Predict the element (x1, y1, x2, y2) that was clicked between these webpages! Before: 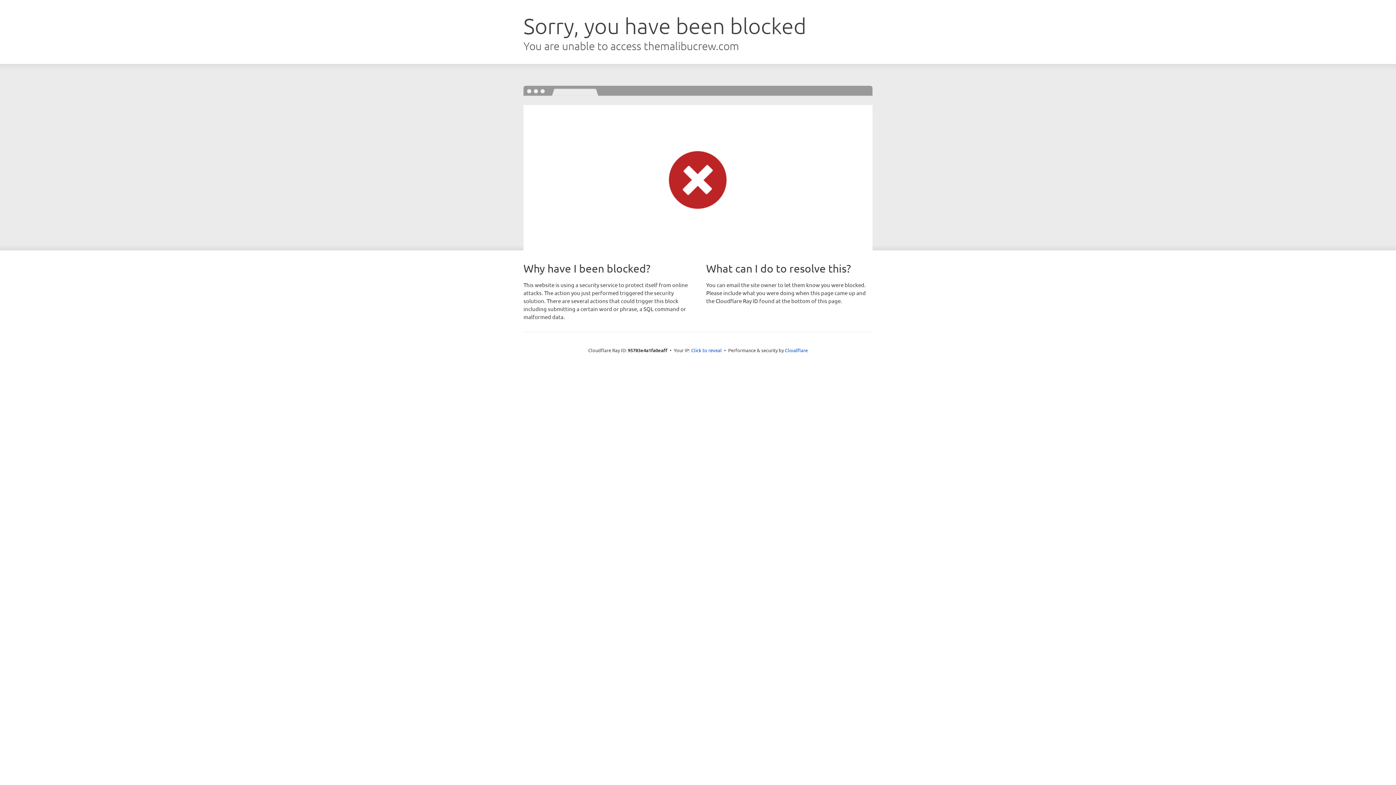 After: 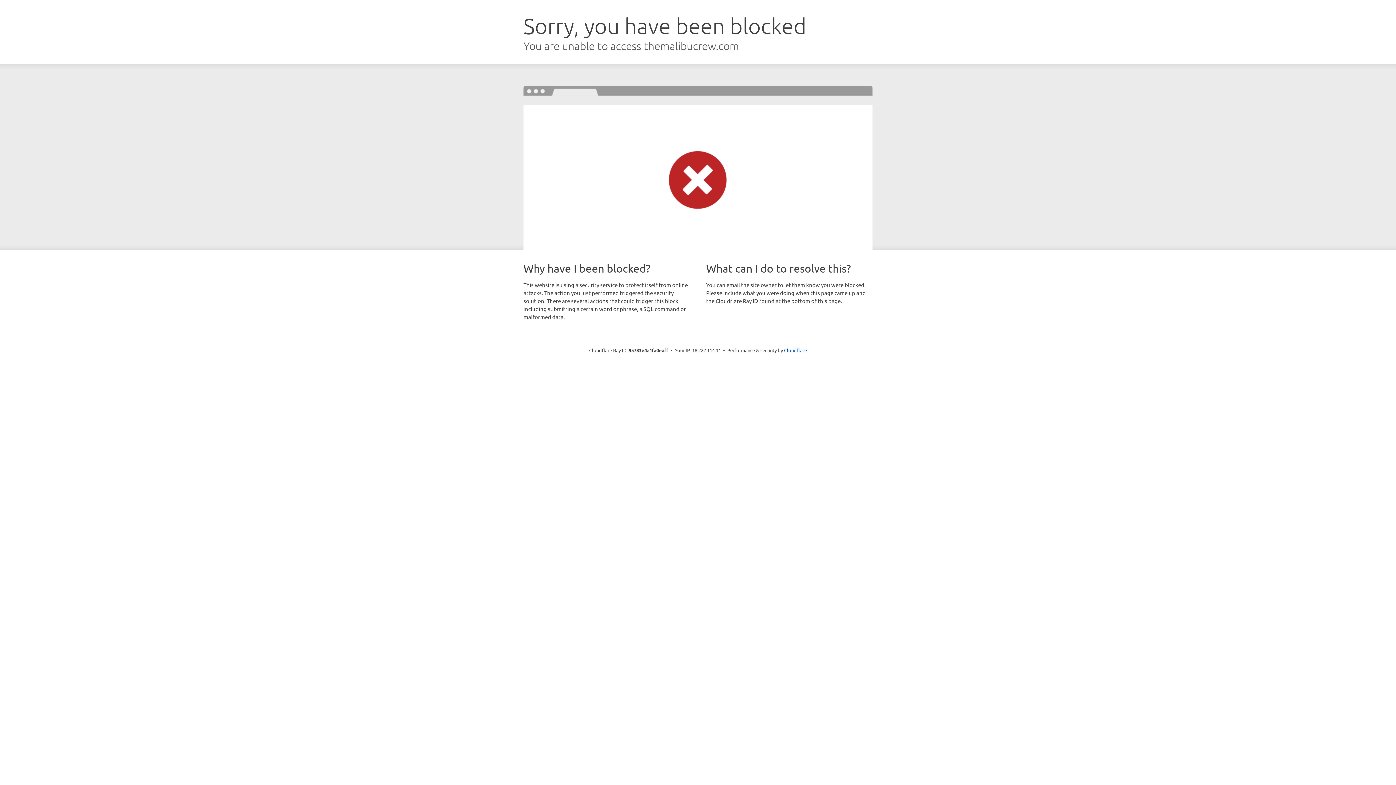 Action: bbox: (691, 346, 722, 353) label: Click to reveal